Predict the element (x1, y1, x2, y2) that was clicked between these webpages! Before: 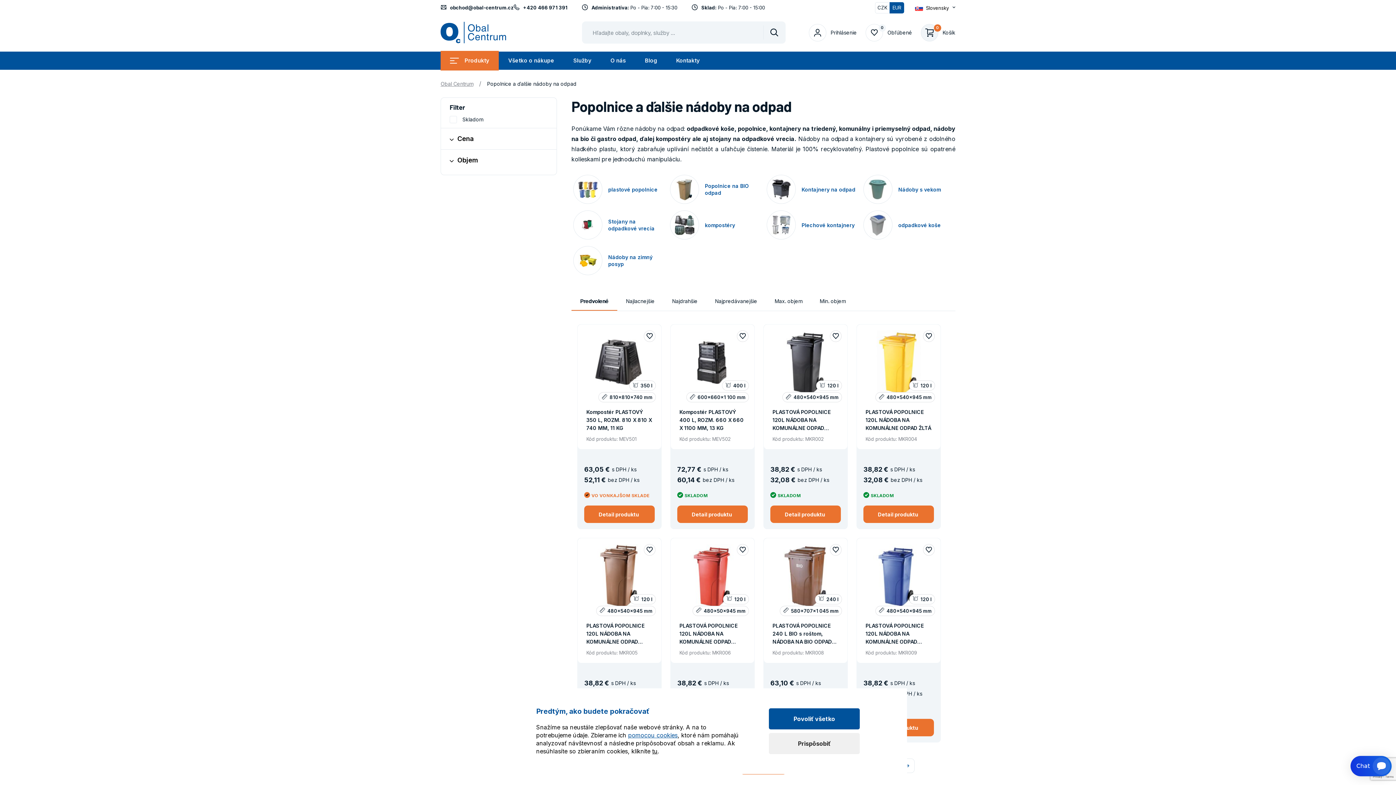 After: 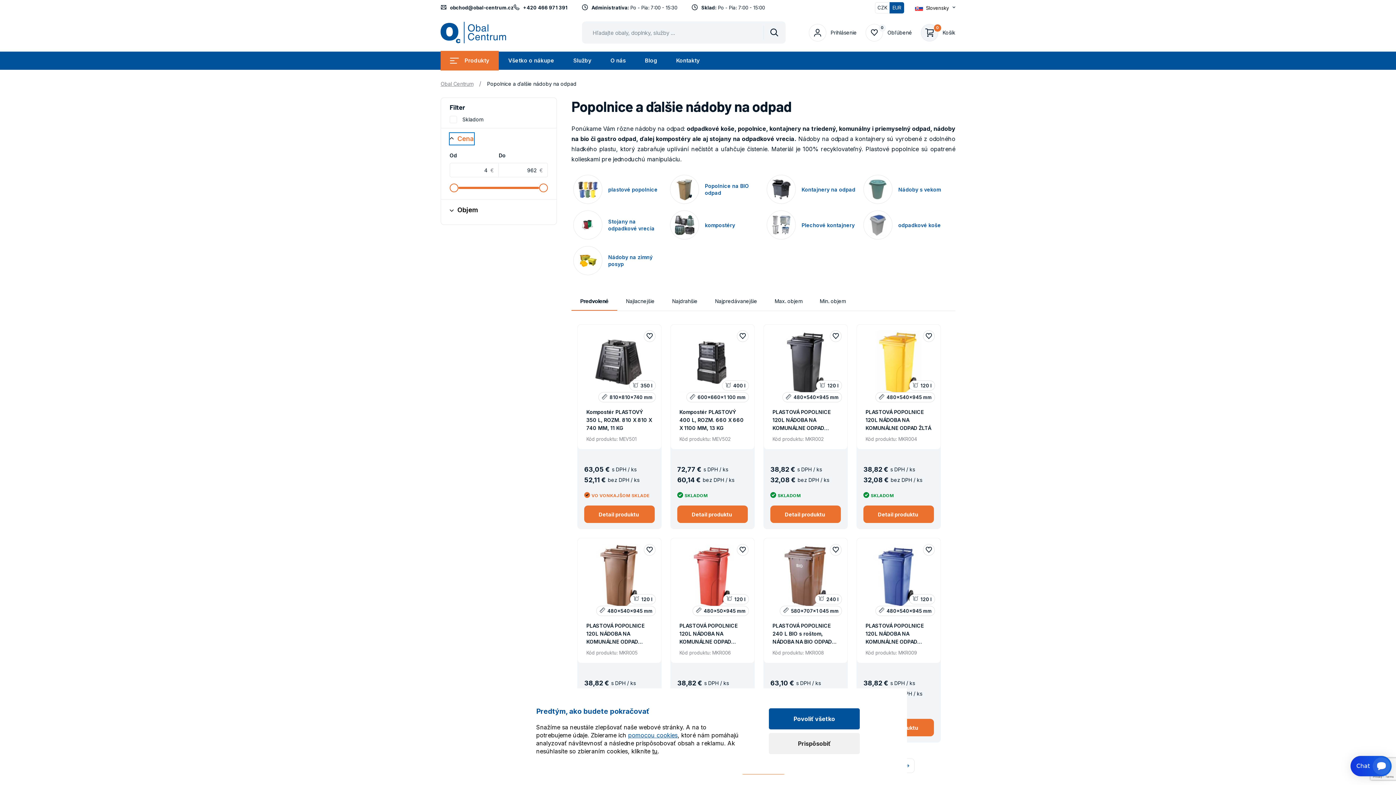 Action: label: Cena bbox: (449, 133, 474, 144)